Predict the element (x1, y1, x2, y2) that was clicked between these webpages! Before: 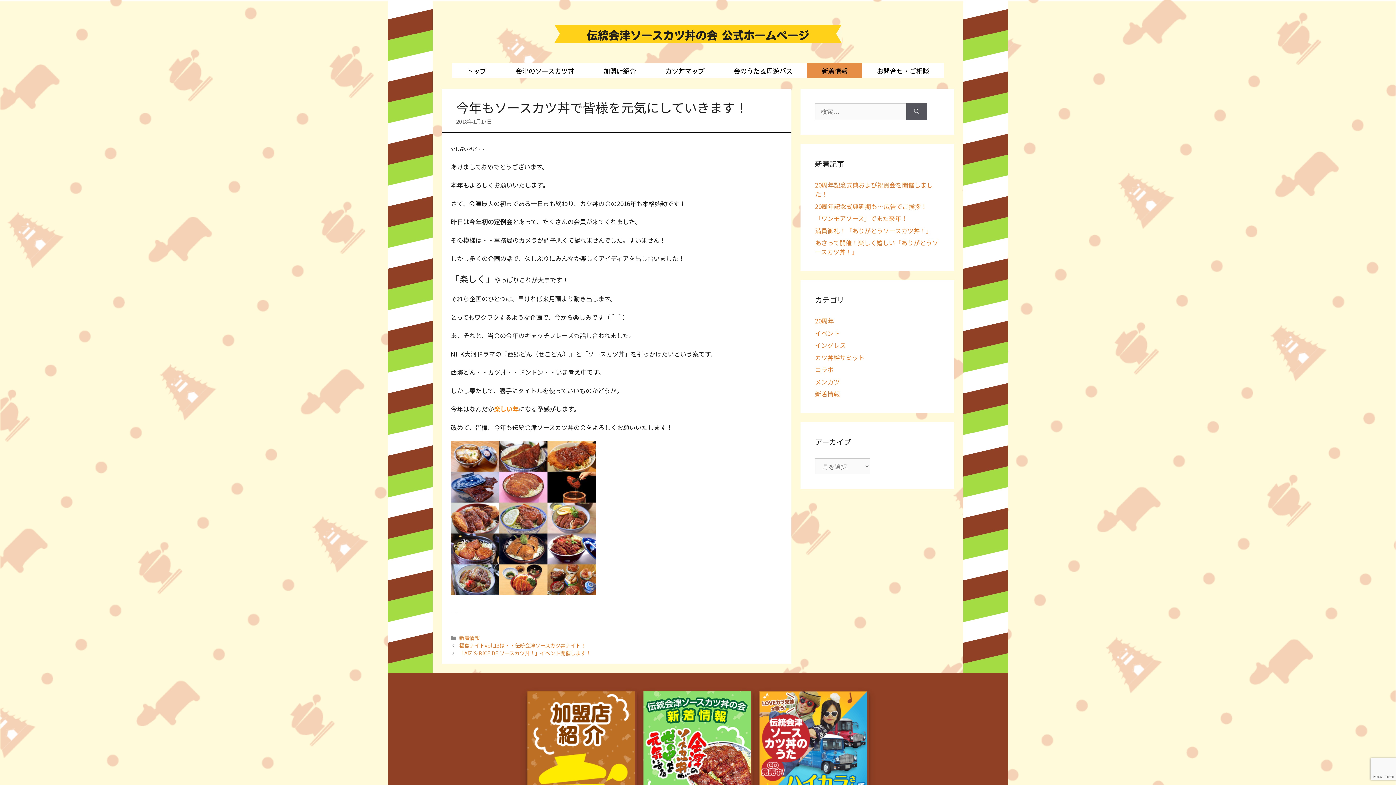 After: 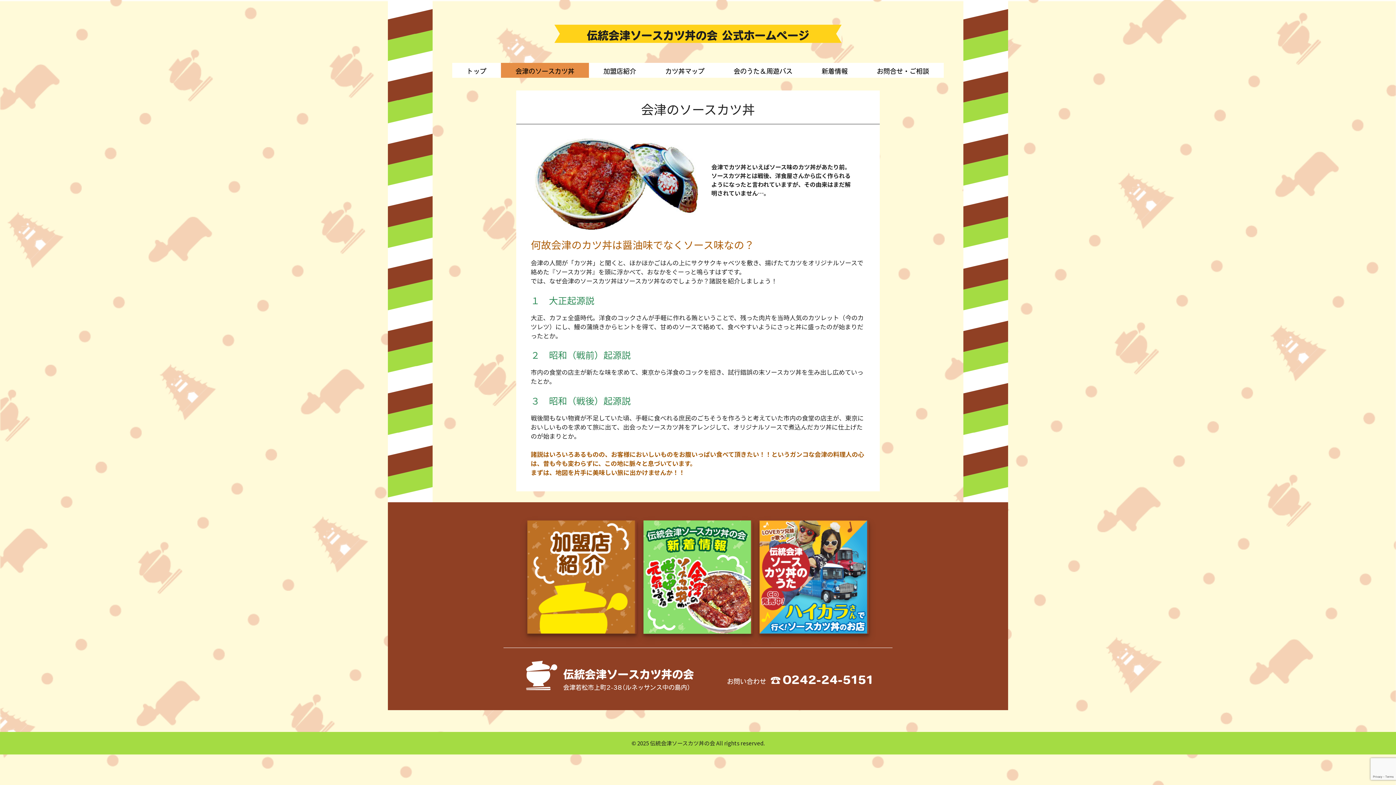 Action: bbox: (501, 62, 589, 77) label: 会津のソースカツ丼